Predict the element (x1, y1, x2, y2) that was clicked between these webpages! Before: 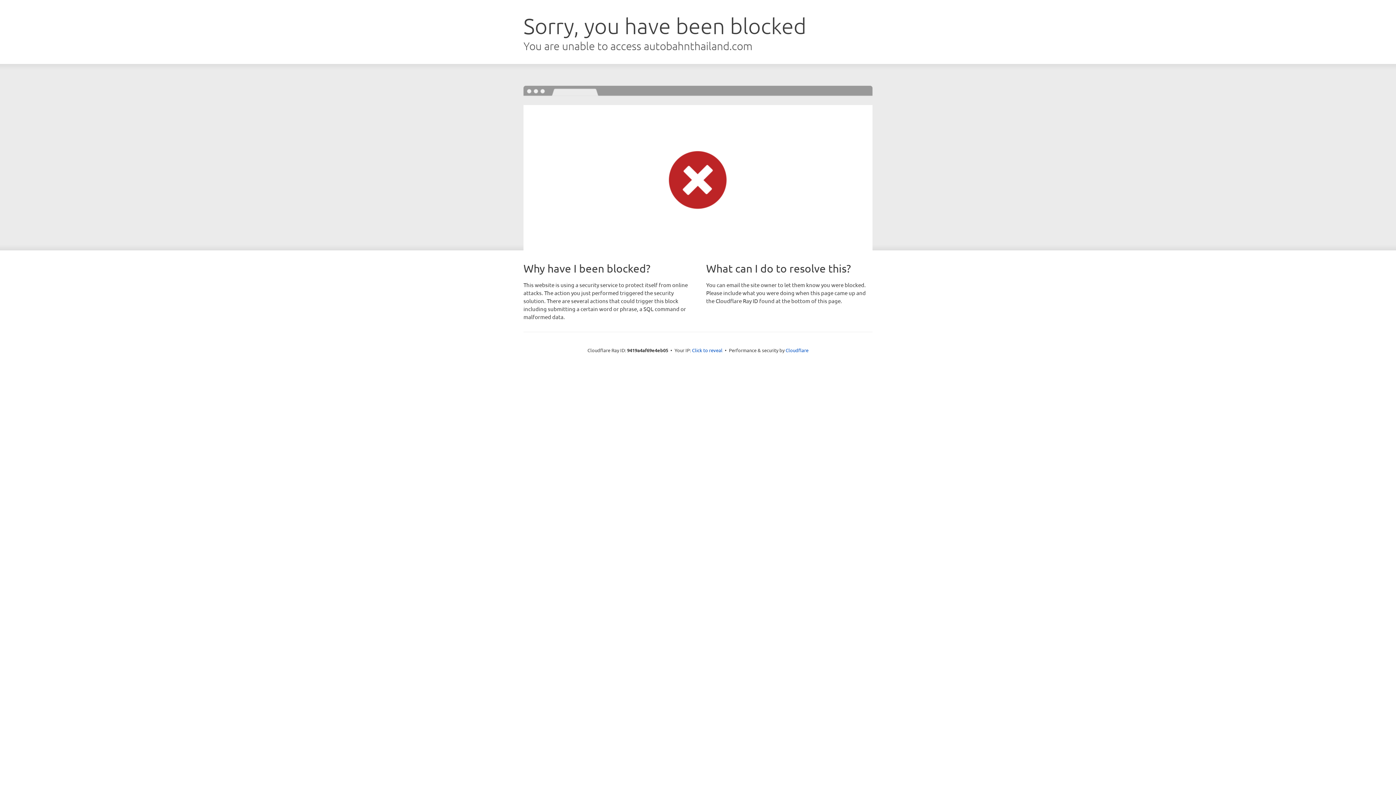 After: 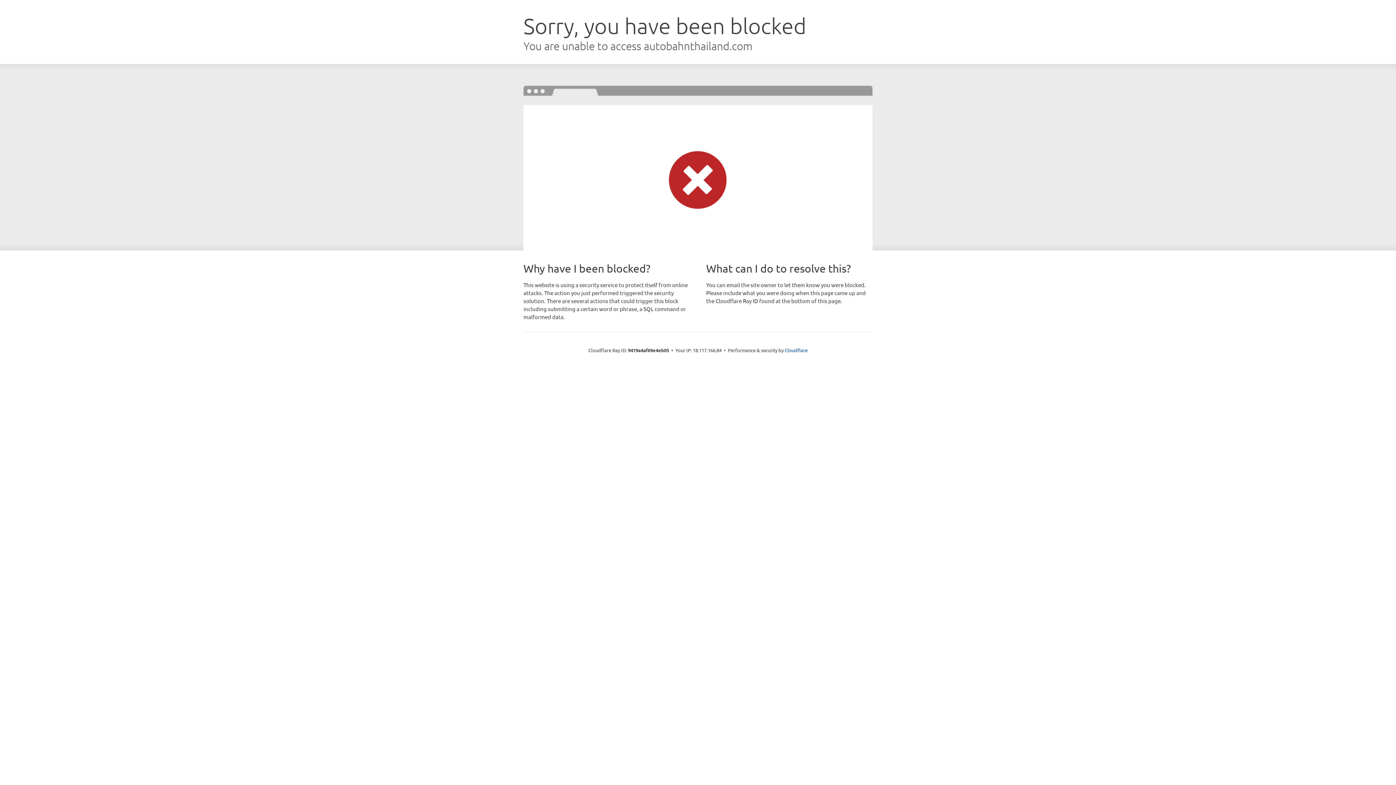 Action: bbox: (692, 346, 722, 353) label: Click to reveal